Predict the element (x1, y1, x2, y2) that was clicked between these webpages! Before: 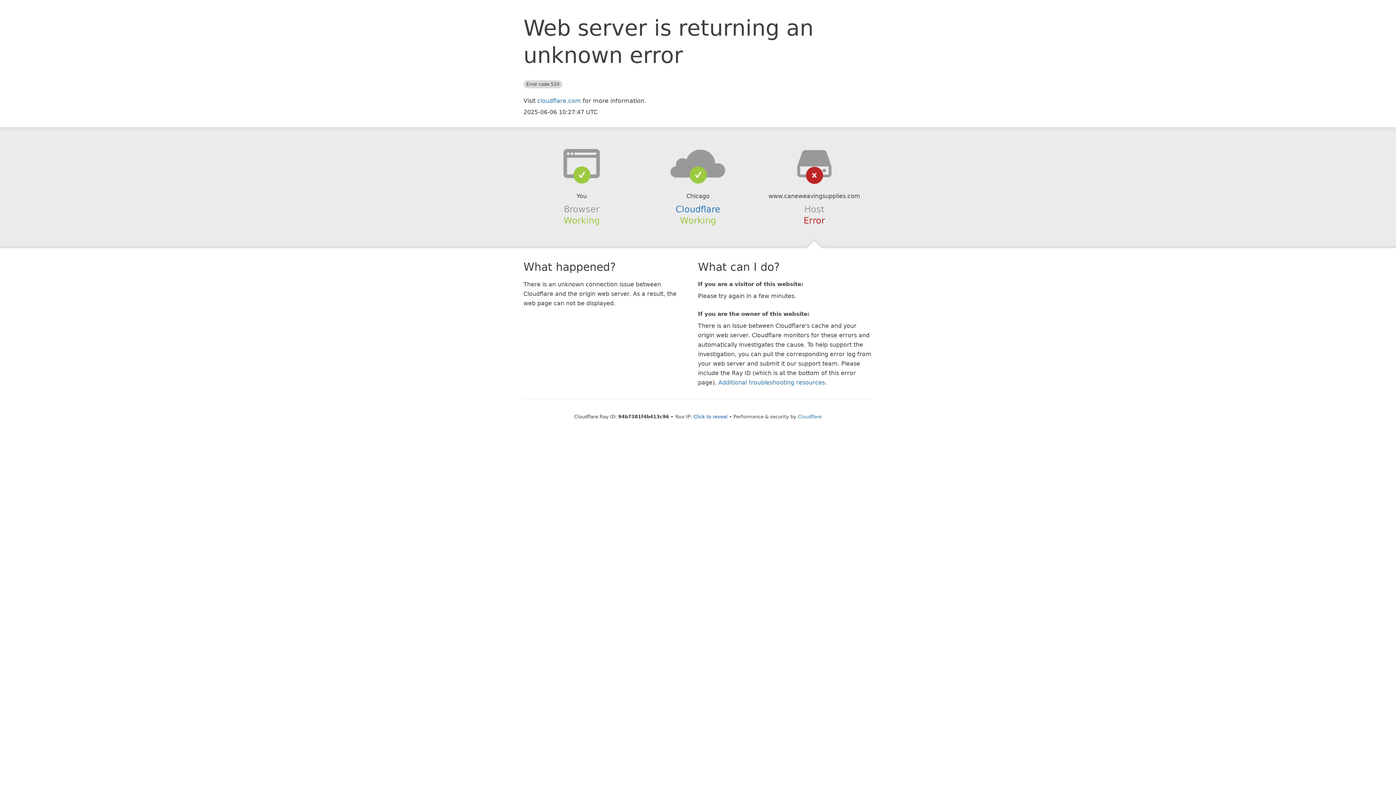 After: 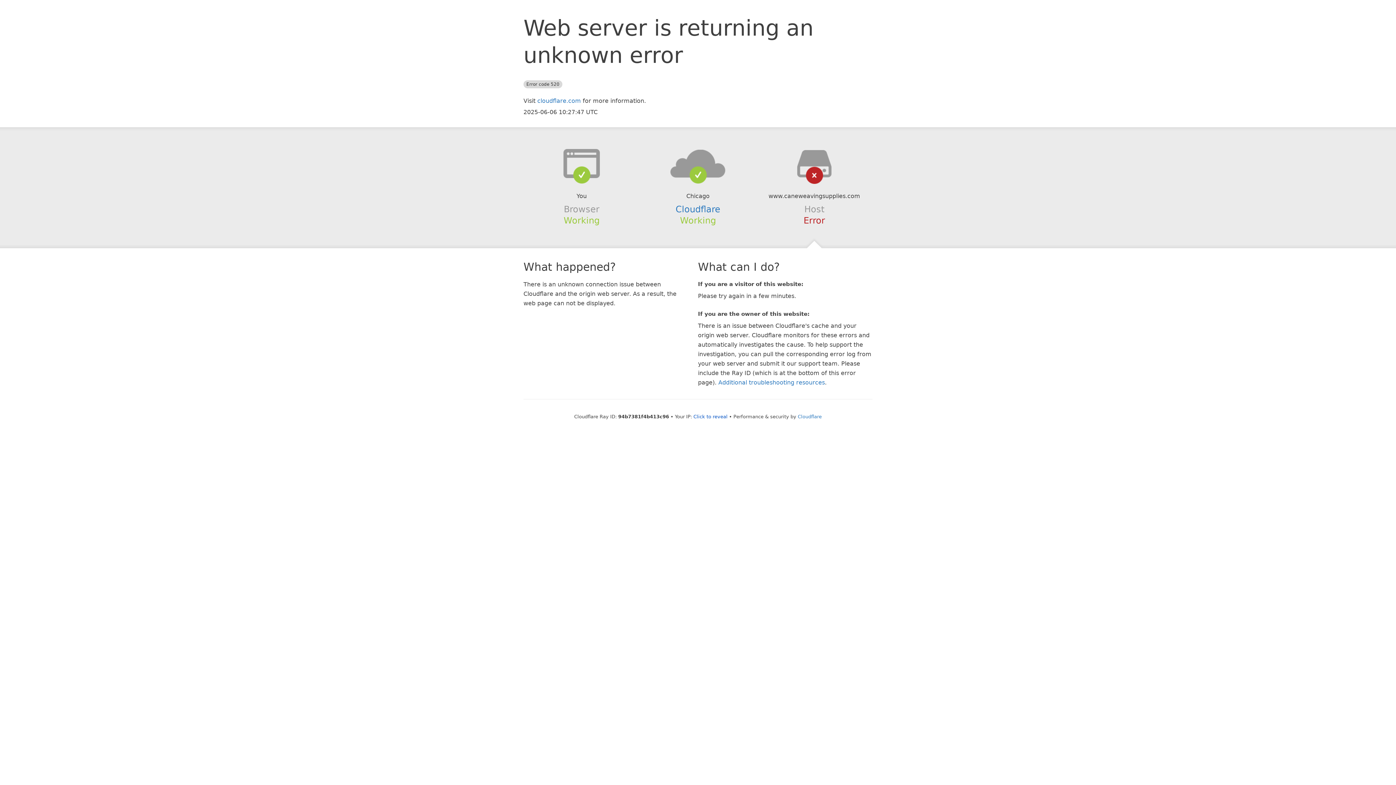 Action: bbox: (639, 148, 756, 178)